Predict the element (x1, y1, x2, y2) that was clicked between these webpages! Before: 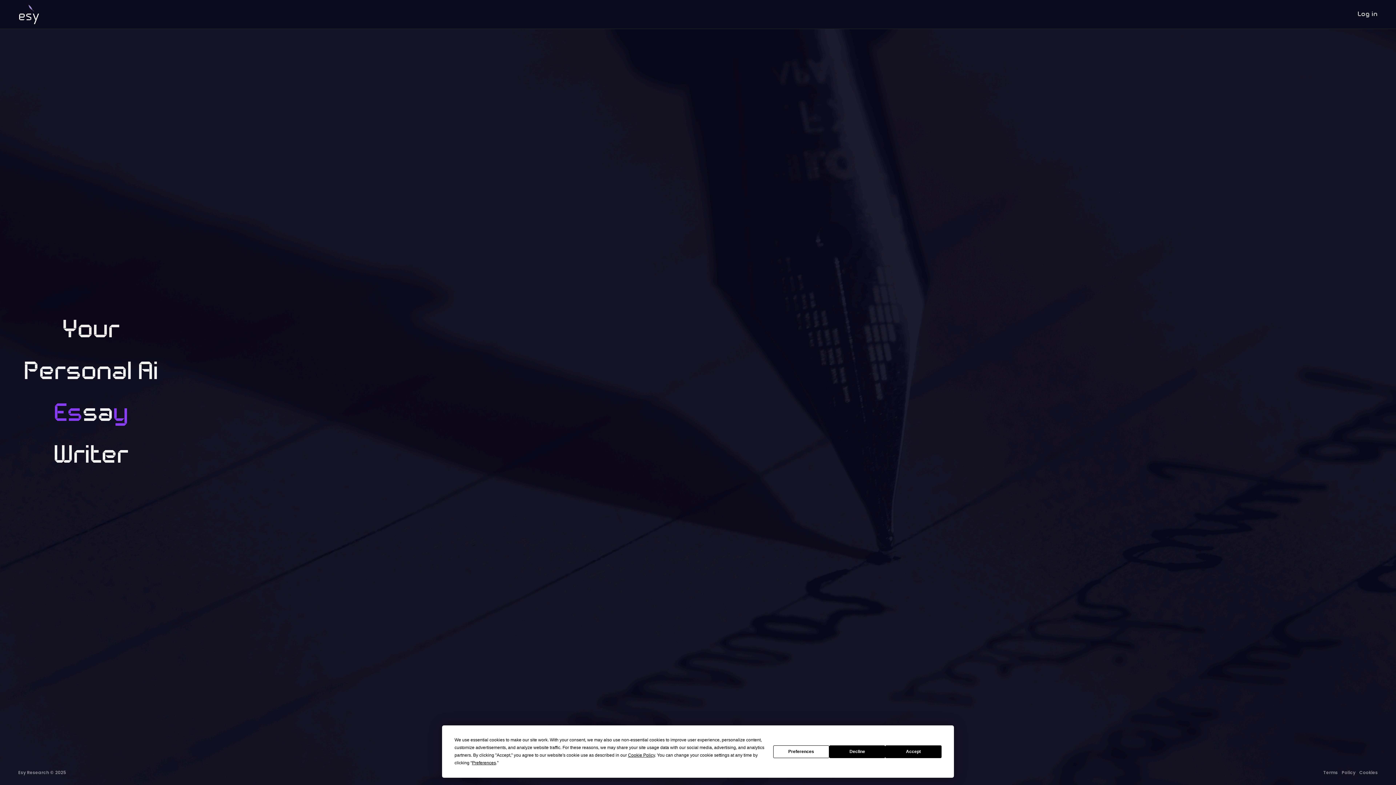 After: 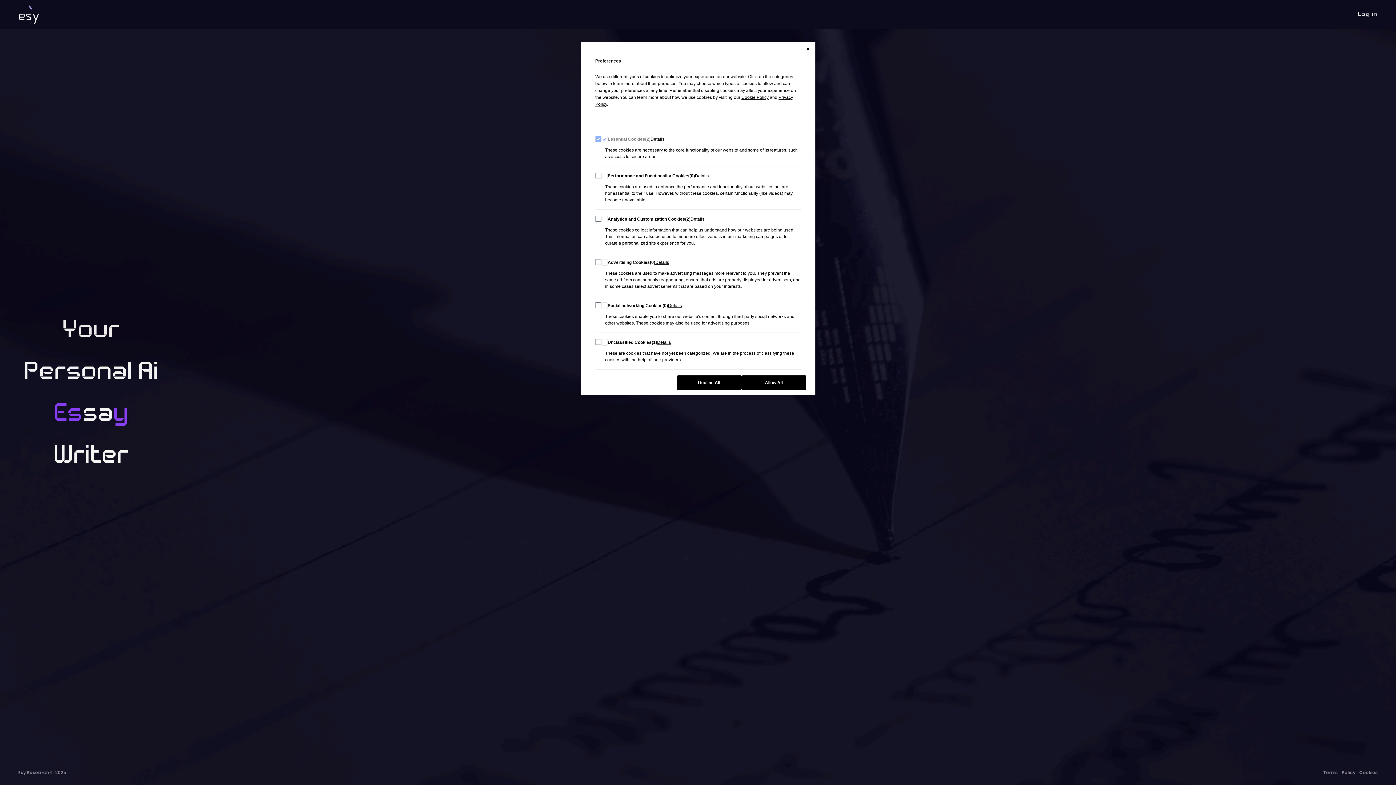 Action: label: Preferences bbox: (773, 745, 829, 758)